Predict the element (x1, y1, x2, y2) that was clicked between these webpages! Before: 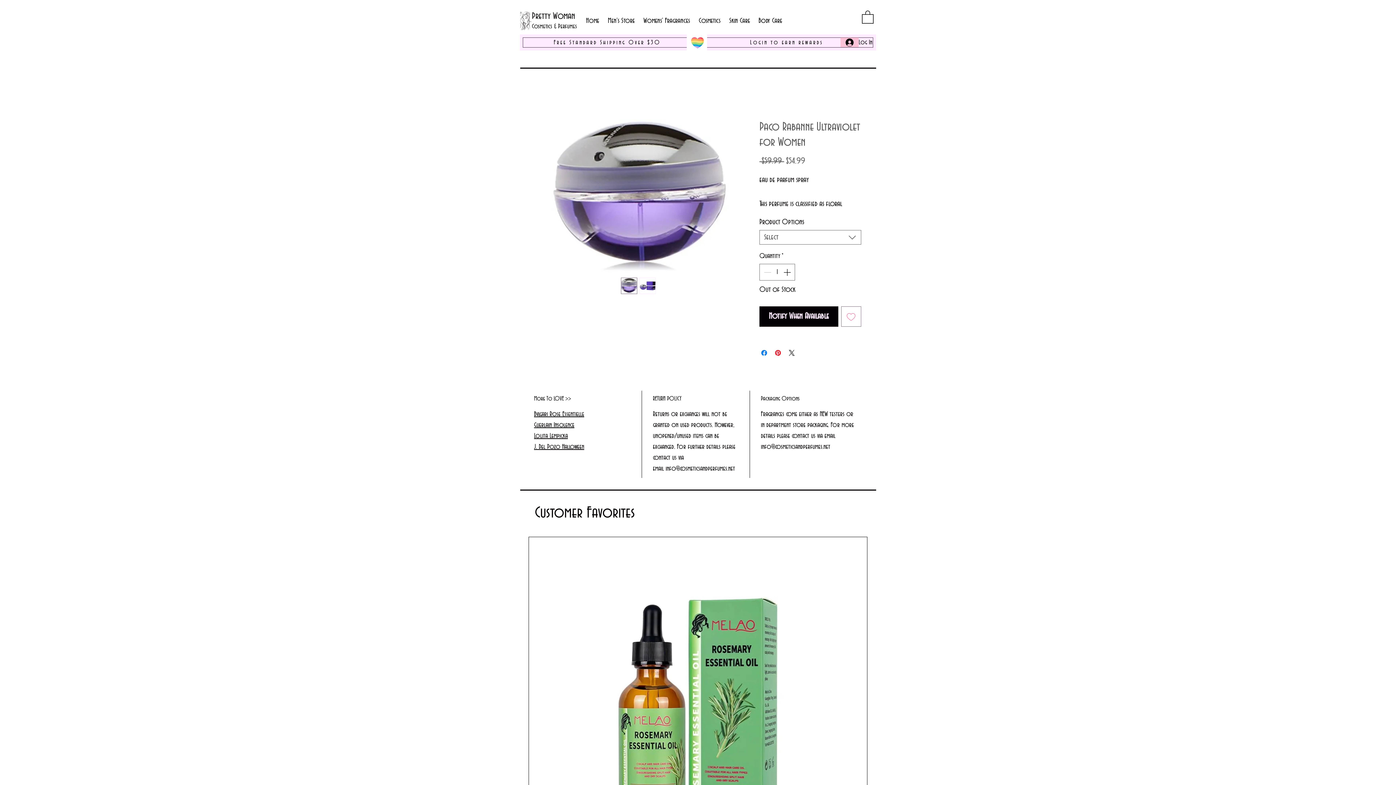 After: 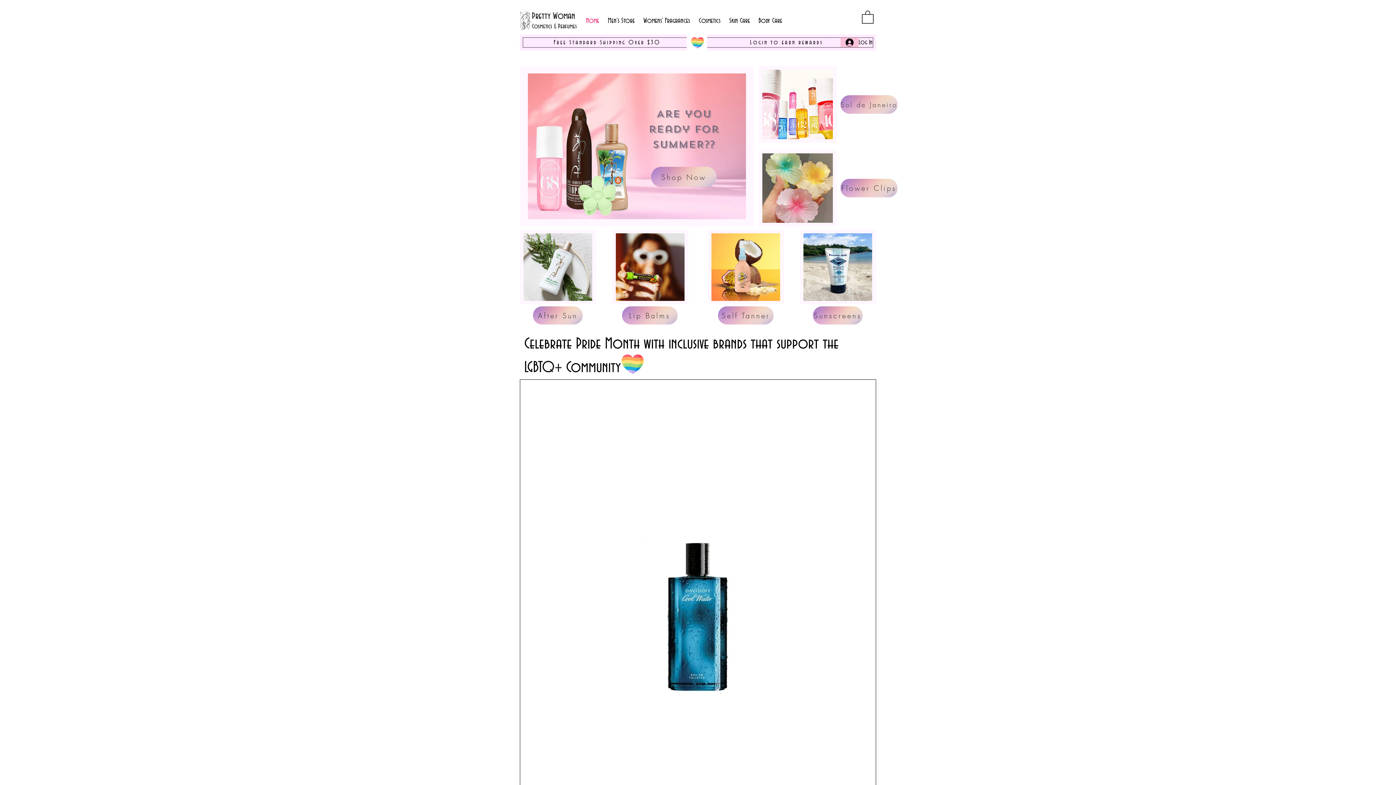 Action: bbox: (581, 12, 603, 23) label: Home